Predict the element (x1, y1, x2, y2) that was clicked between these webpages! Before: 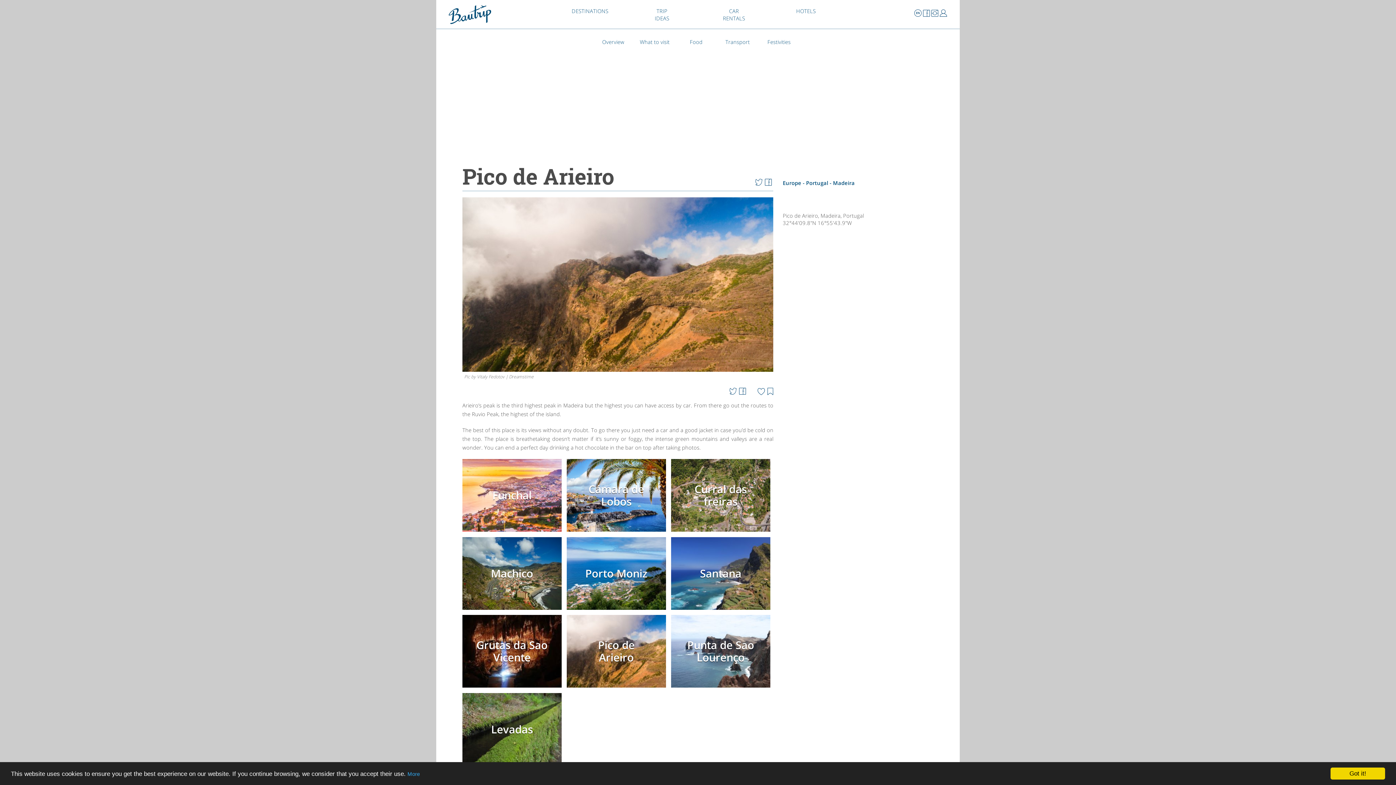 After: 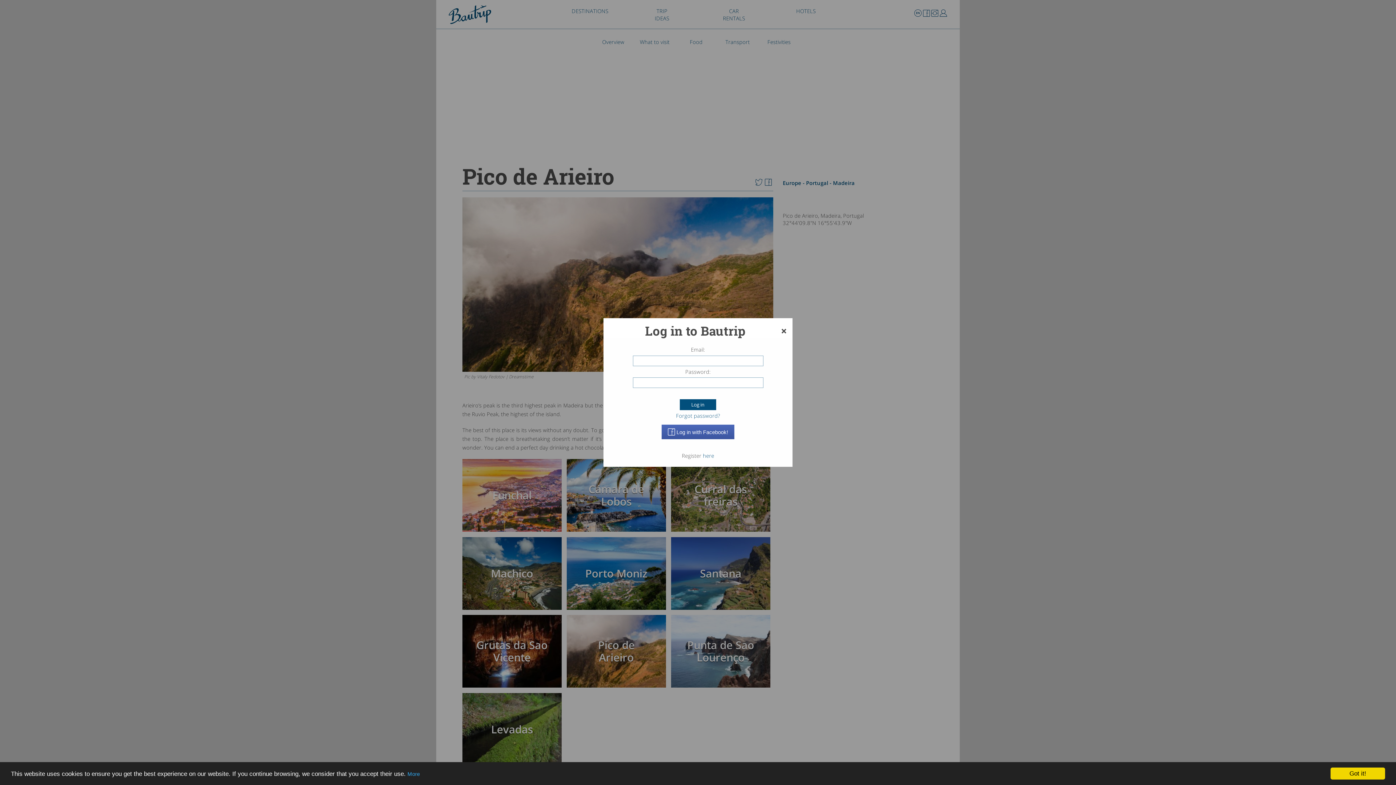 Action: bbox: (940, 10, 947, 18)